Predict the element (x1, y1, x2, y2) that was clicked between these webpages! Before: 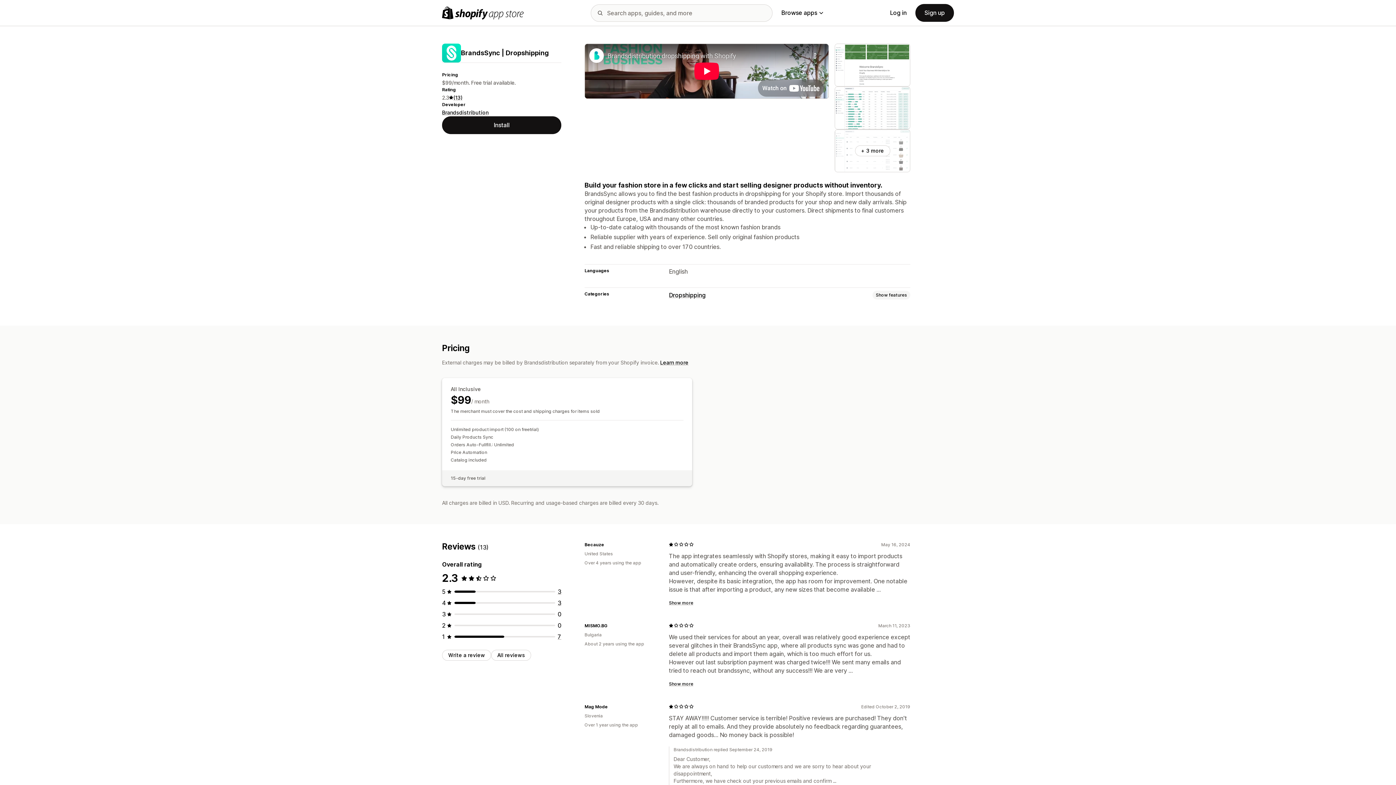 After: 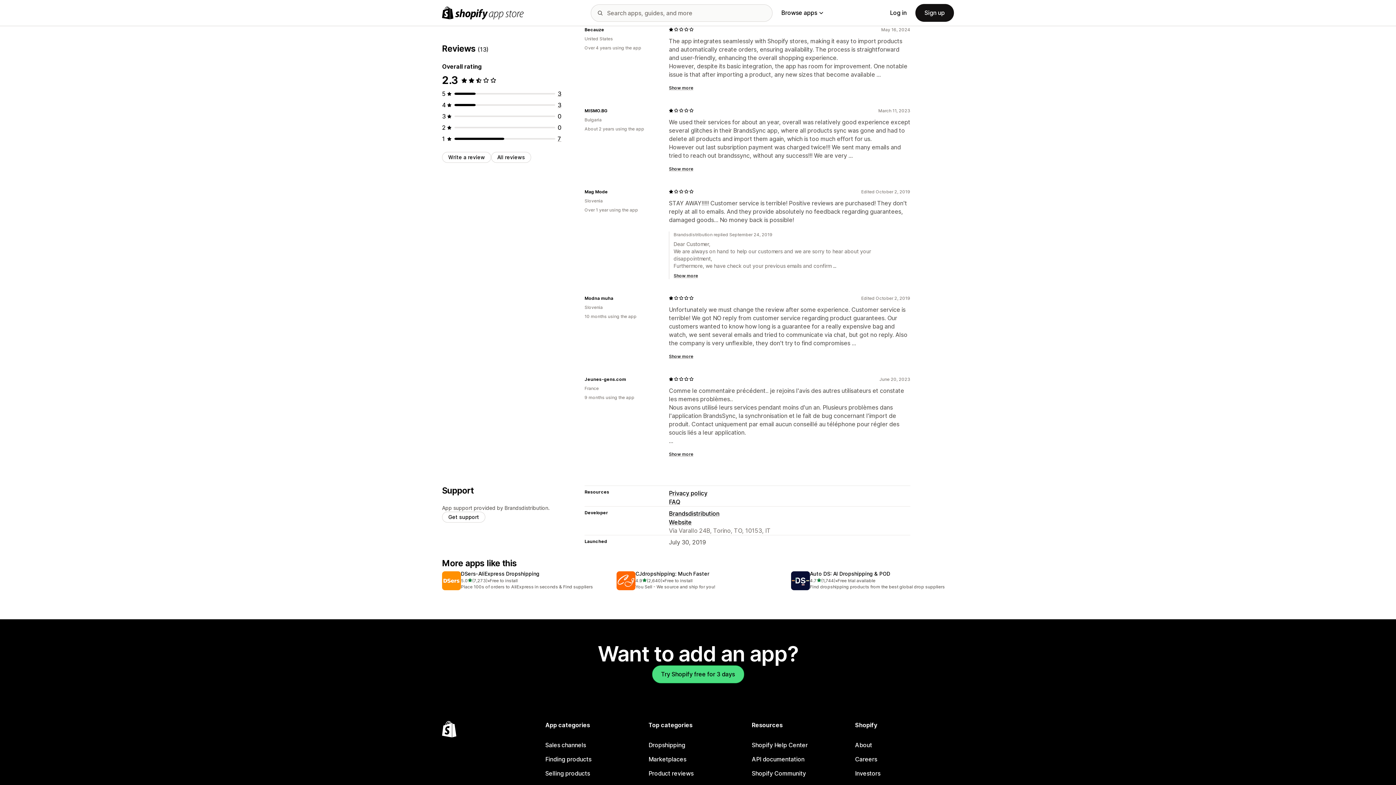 Action: bbox: (453, 94, 462, 100) label: 13 Reviews